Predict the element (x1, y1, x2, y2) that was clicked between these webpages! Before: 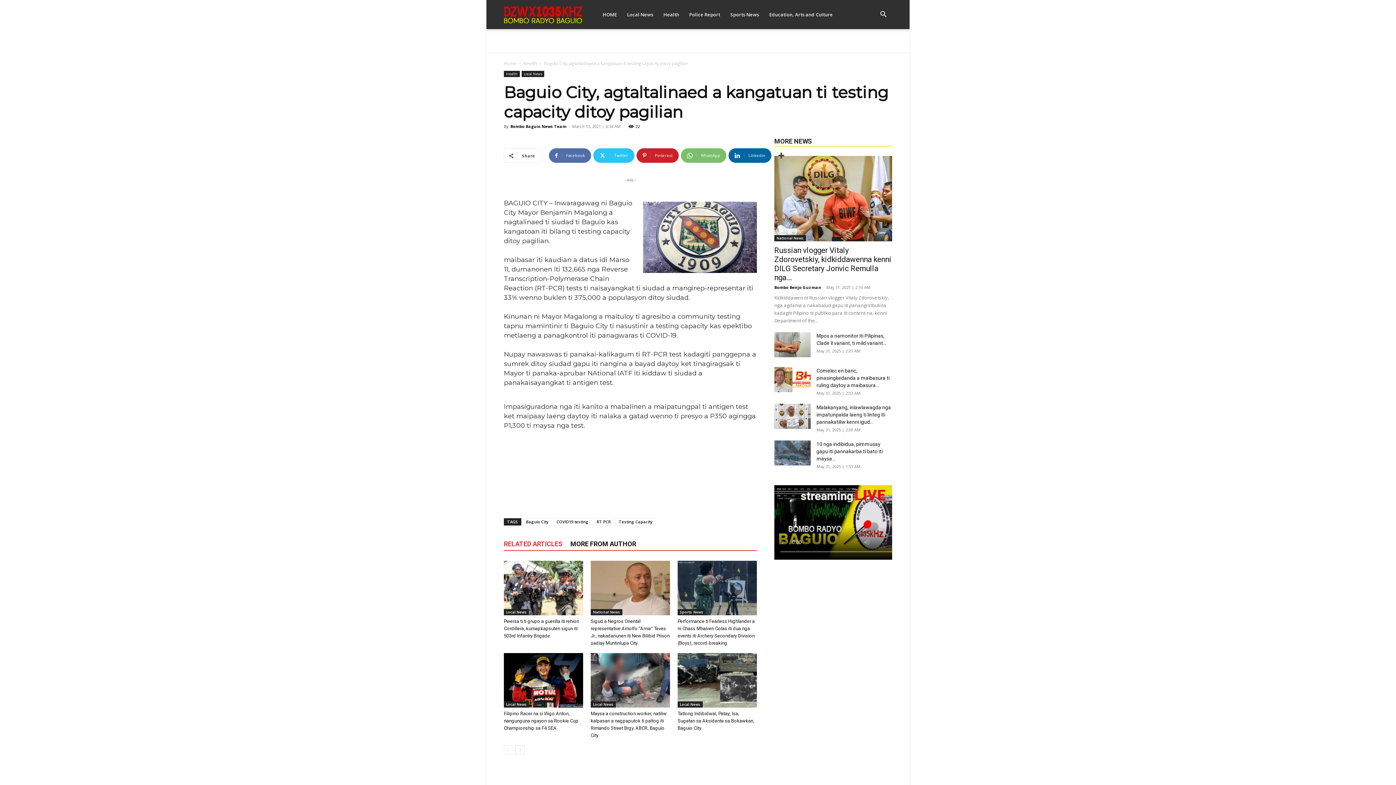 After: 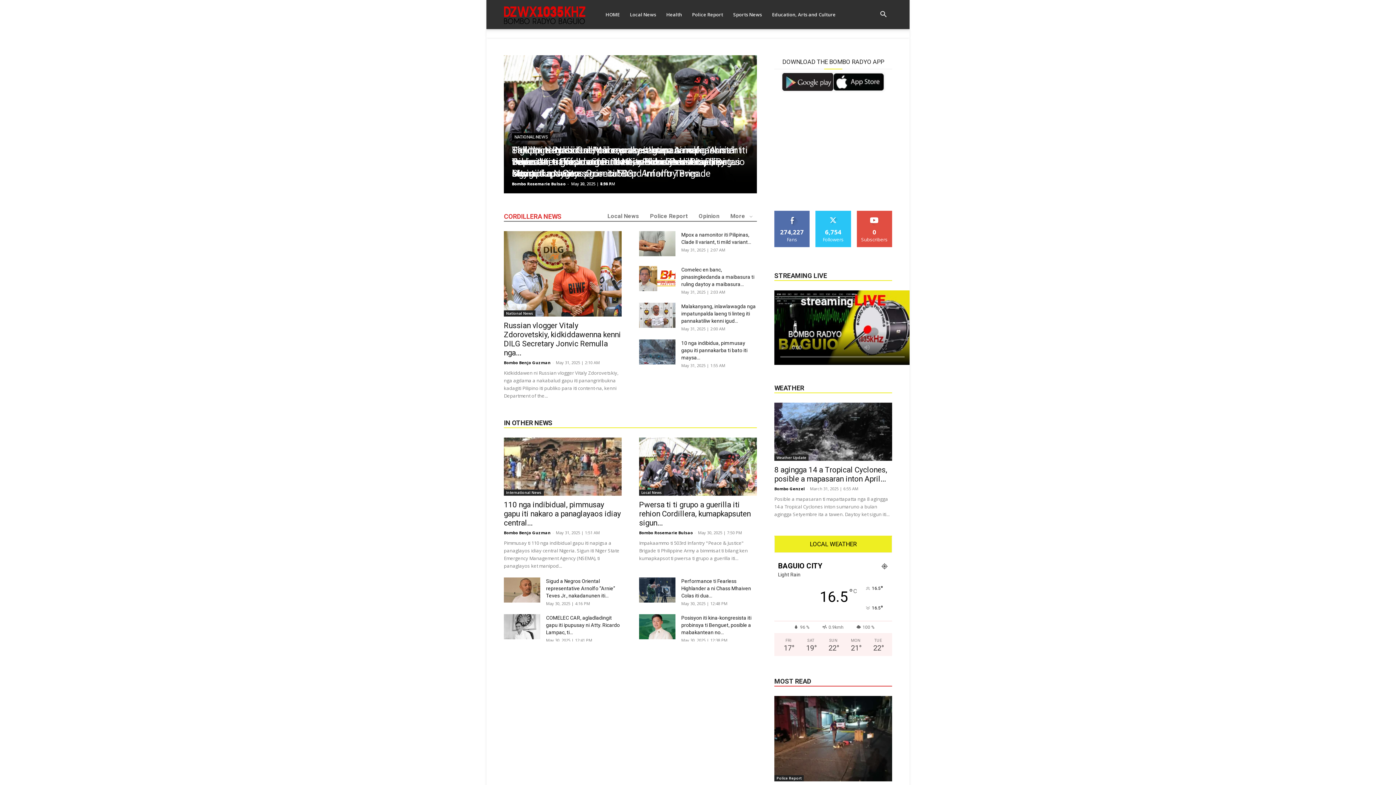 Action: bbox: (504, 60, 516, 66) label: Home